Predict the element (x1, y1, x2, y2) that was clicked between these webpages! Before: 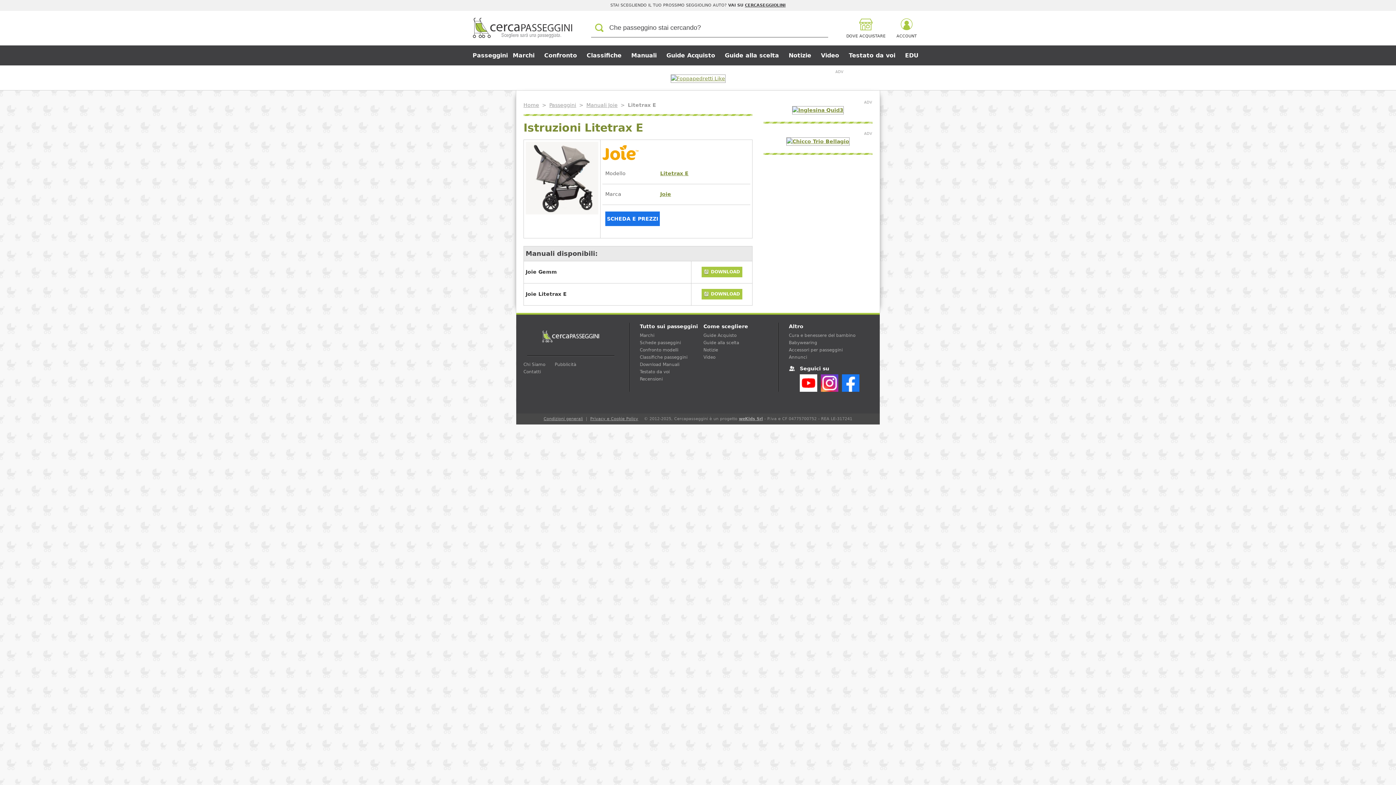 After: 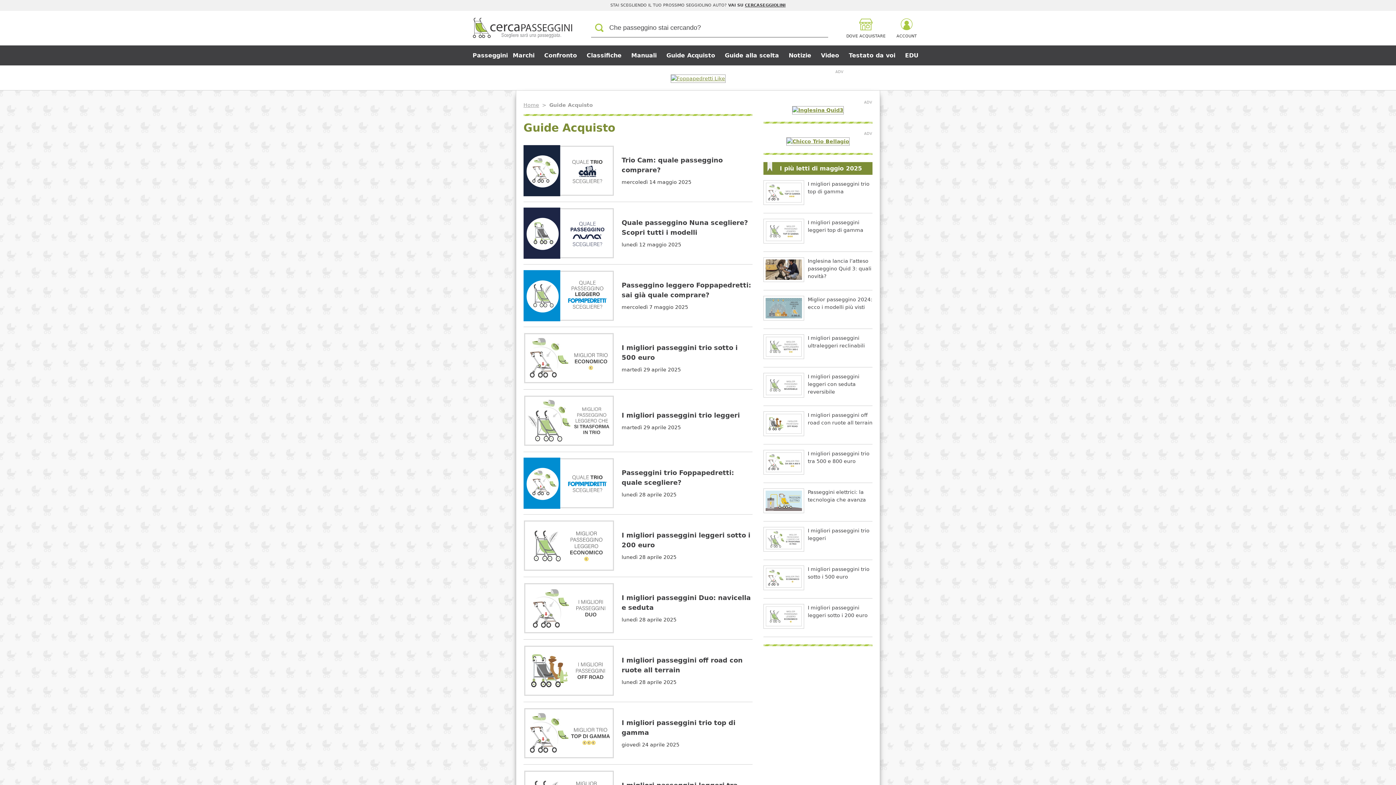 Action: label: Guide Acquisto bbox: (703, 333, 736, 338)